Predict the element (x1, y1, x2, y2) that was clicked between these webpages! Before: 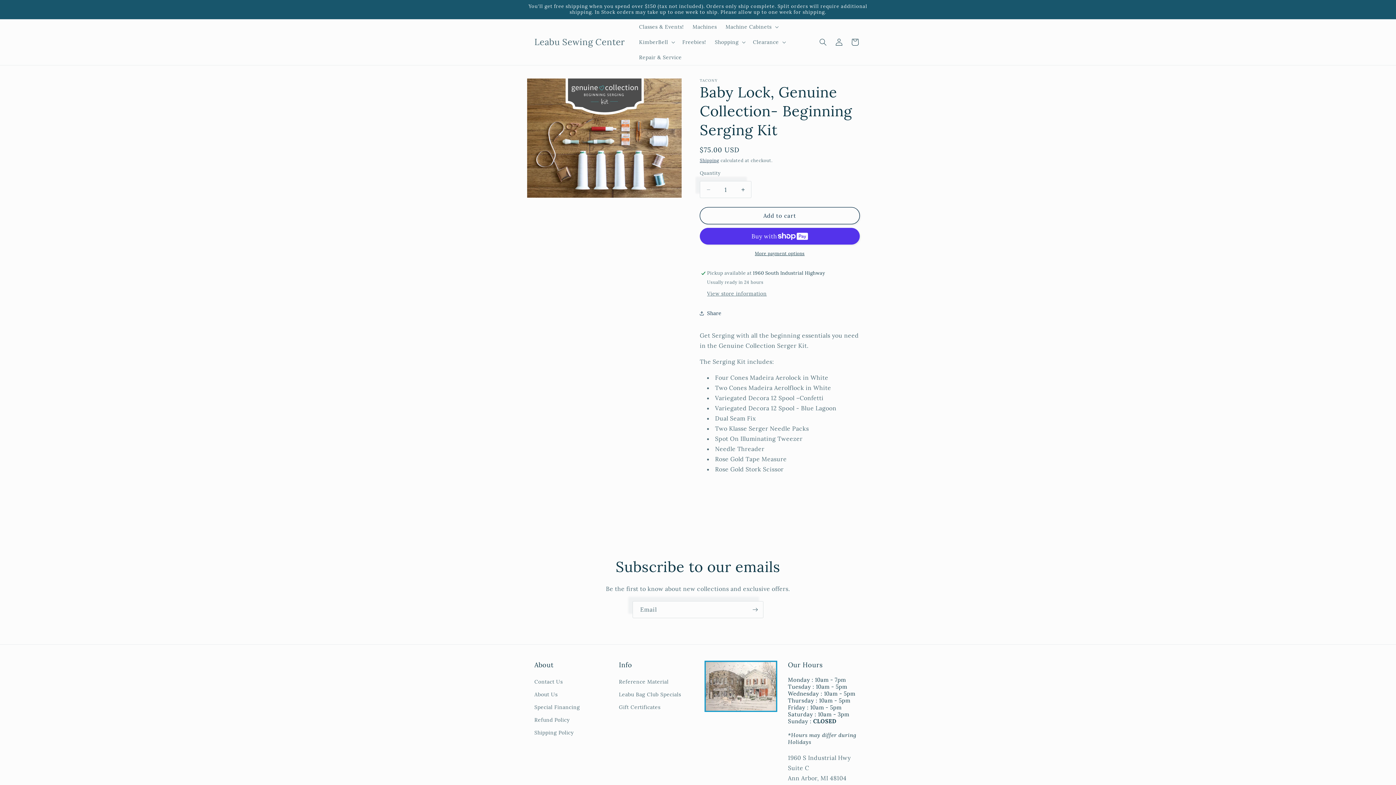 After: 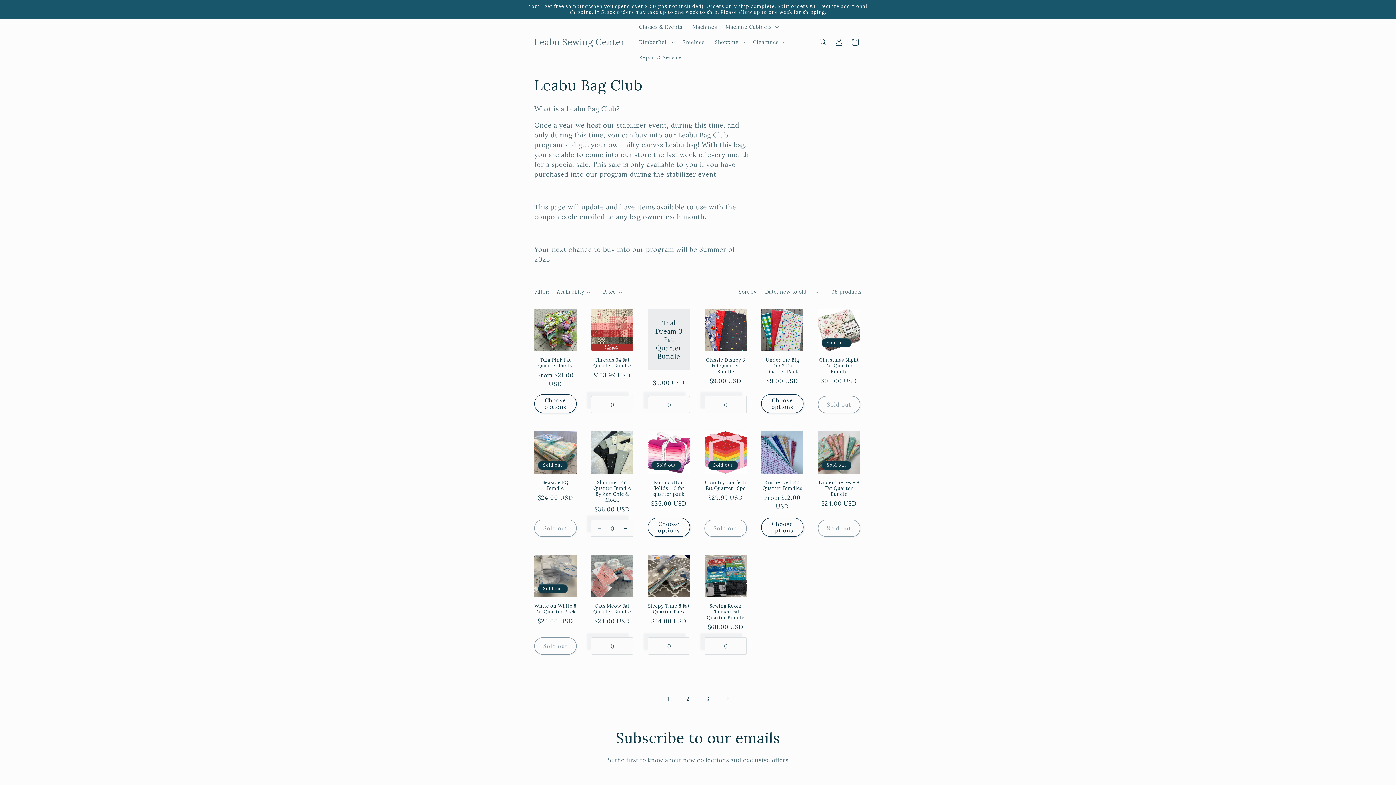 Action: bbox: (619, 688, 681, 701) label: Leabu Bag Club Specials